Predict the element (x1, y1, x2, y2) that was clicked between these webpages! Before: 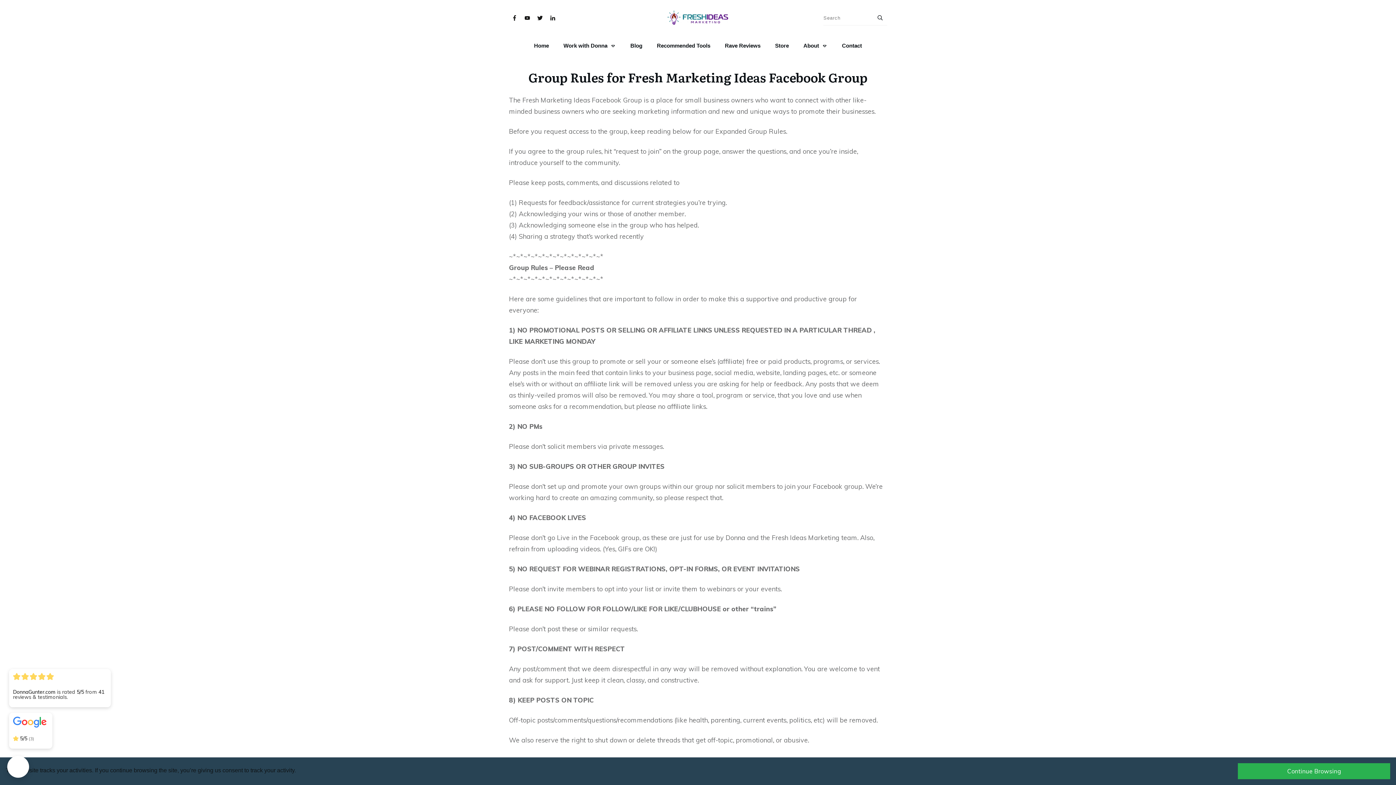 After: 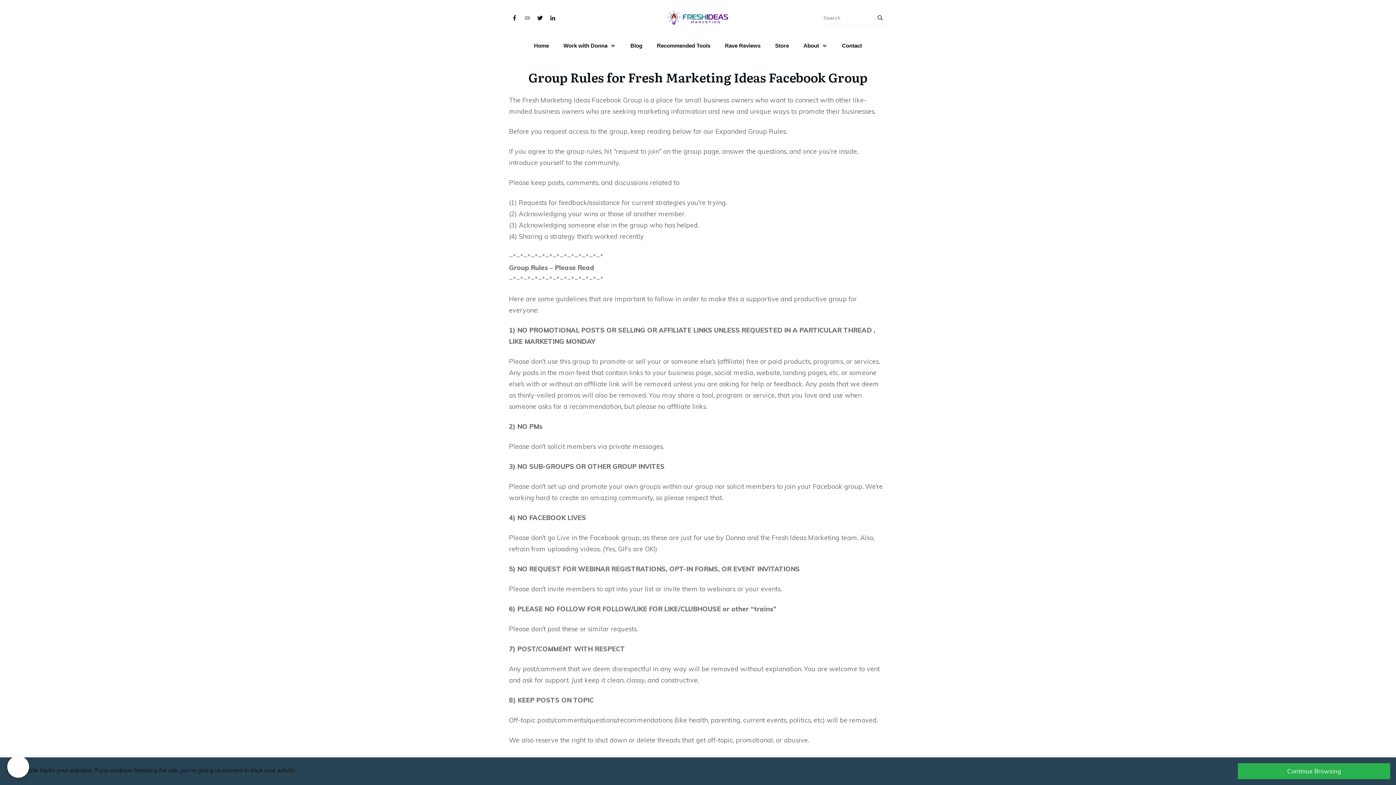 Action: bbox: (522, 13, 532, 22)